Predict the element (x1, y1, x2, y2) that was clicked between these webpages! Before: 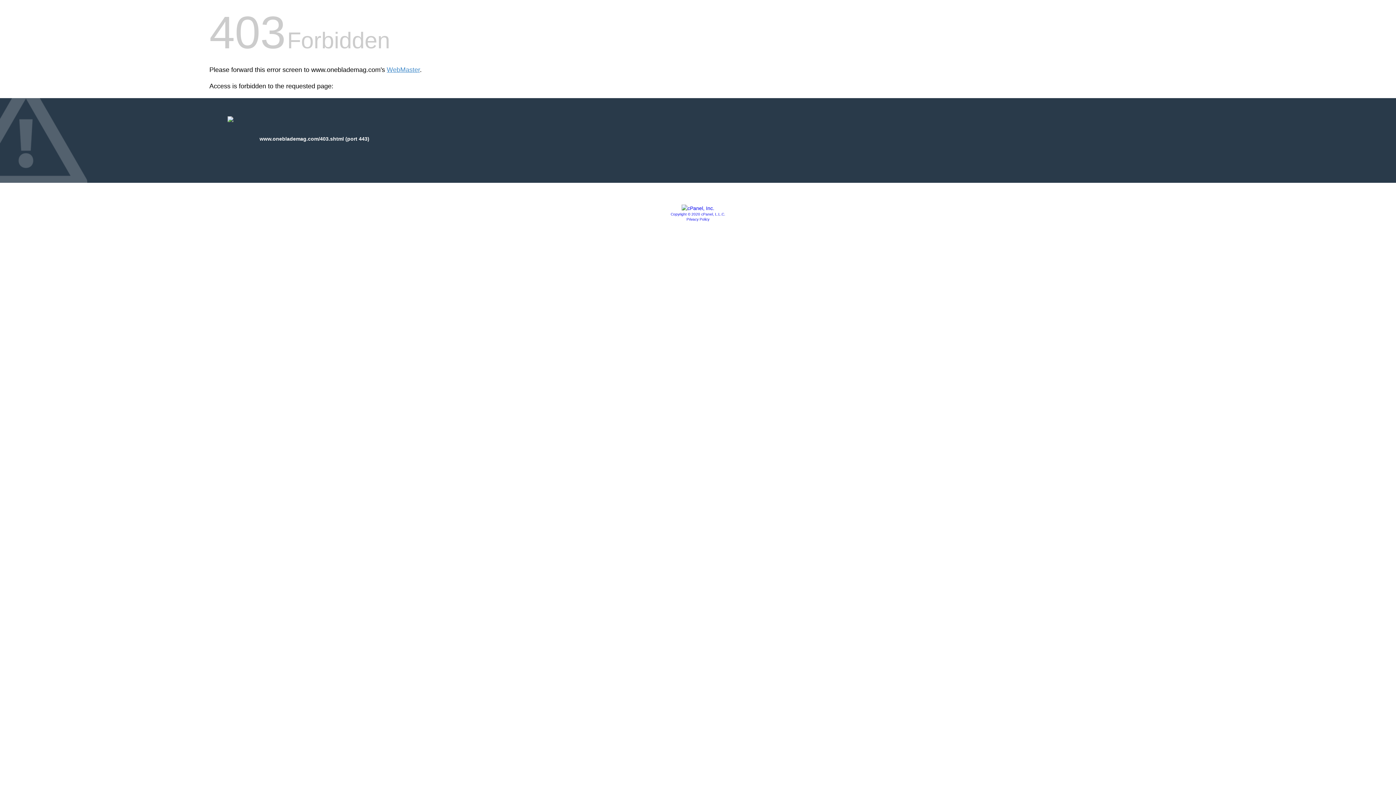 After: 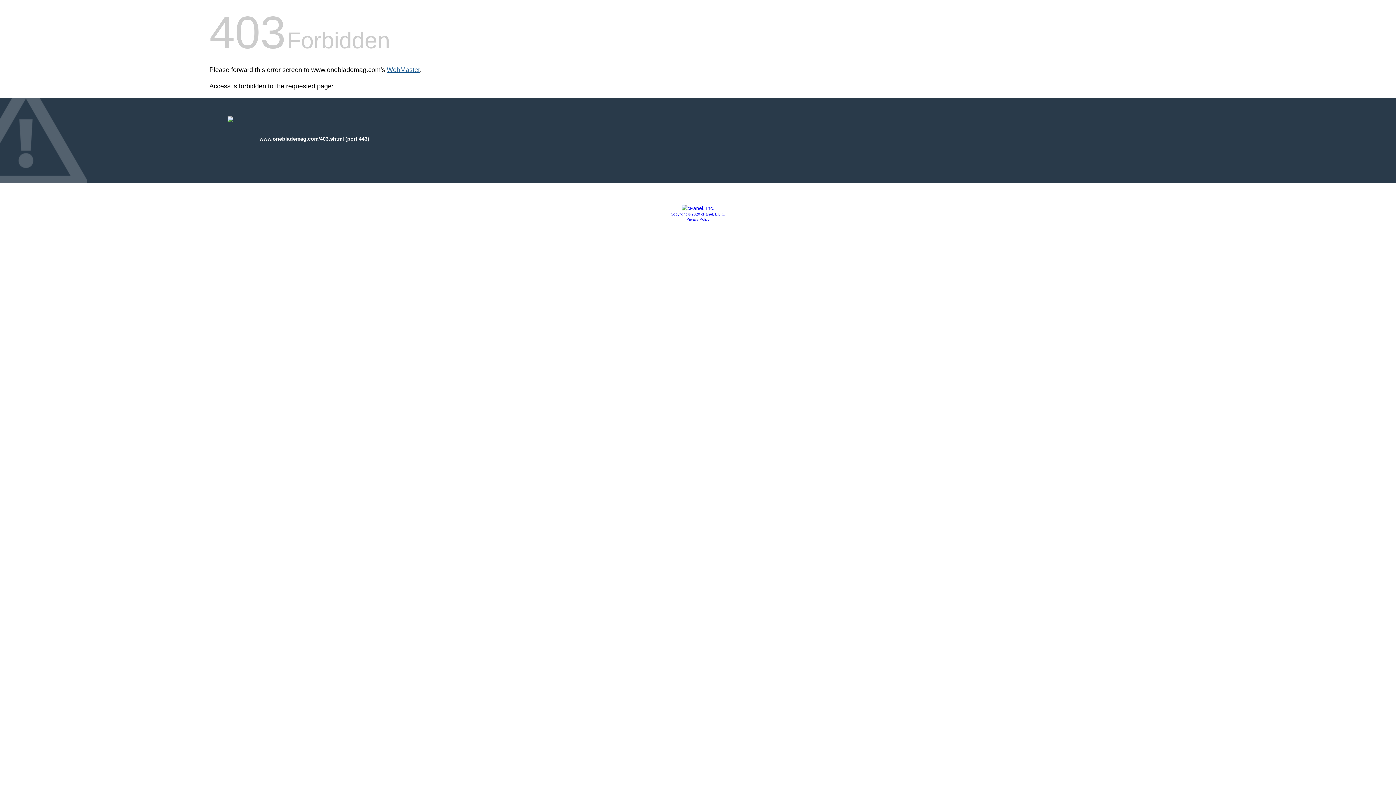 Action: bbox: (386, 66, 420, 73) label: WebMaster